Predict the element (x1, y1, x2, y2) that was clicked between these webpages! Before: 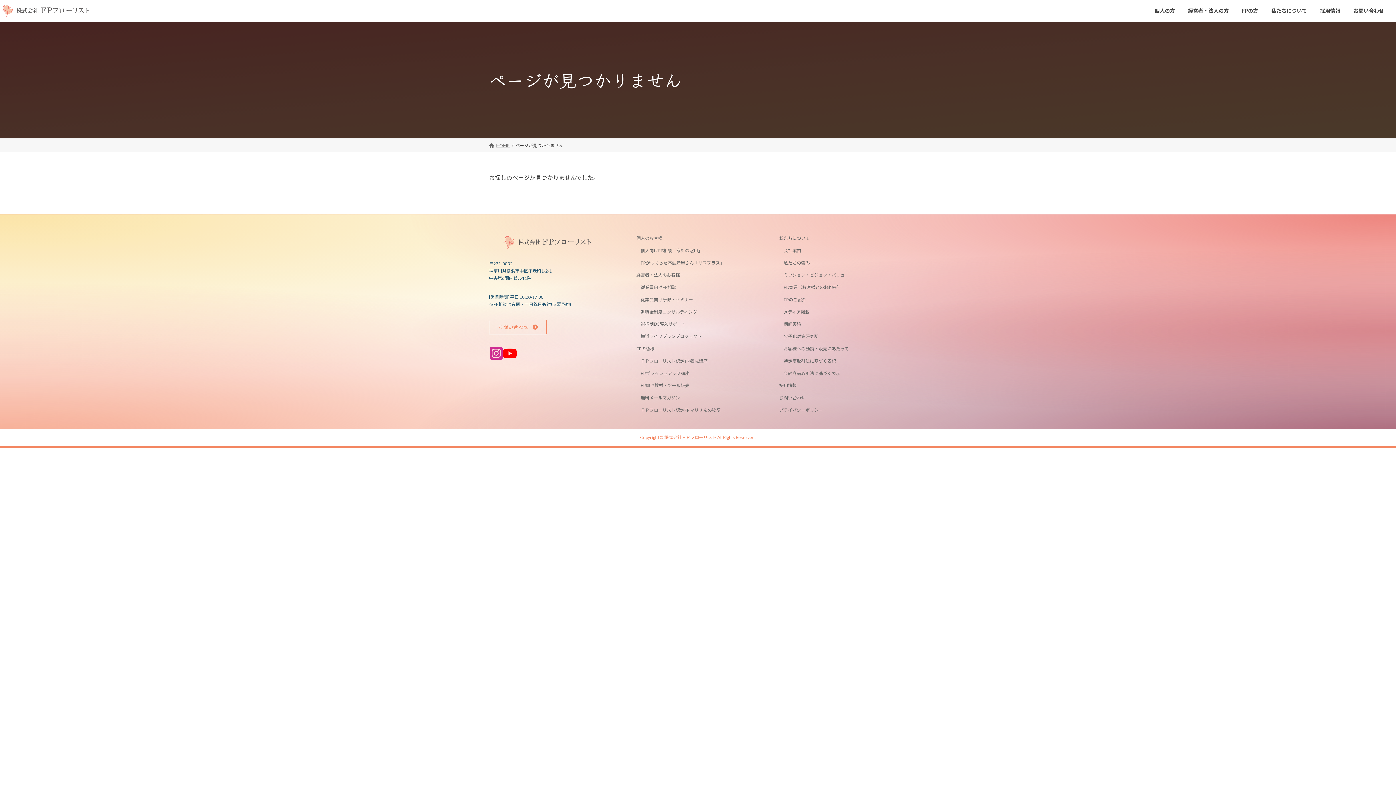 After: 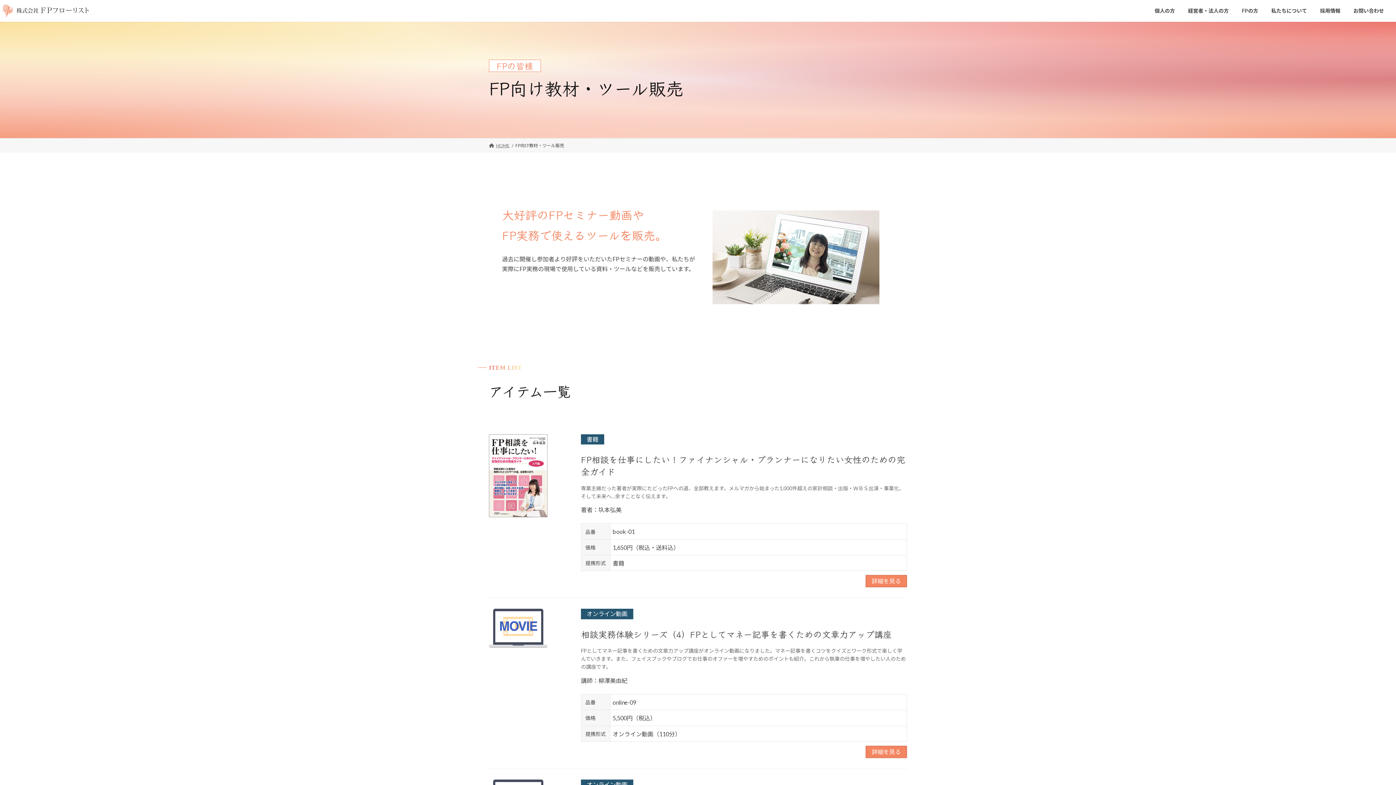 Action: label: FP向け教材・ツール販売 bbox: (632, 379, 764, 391)